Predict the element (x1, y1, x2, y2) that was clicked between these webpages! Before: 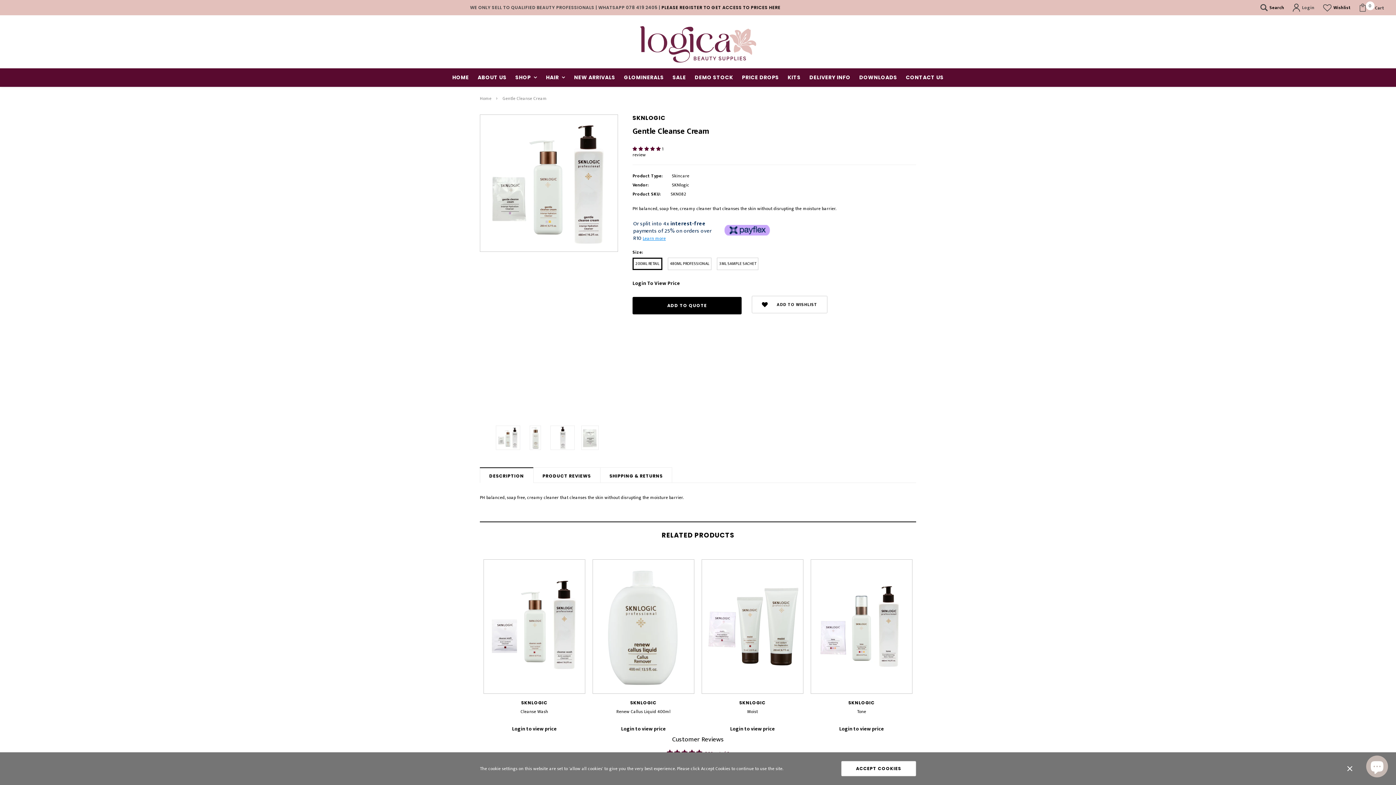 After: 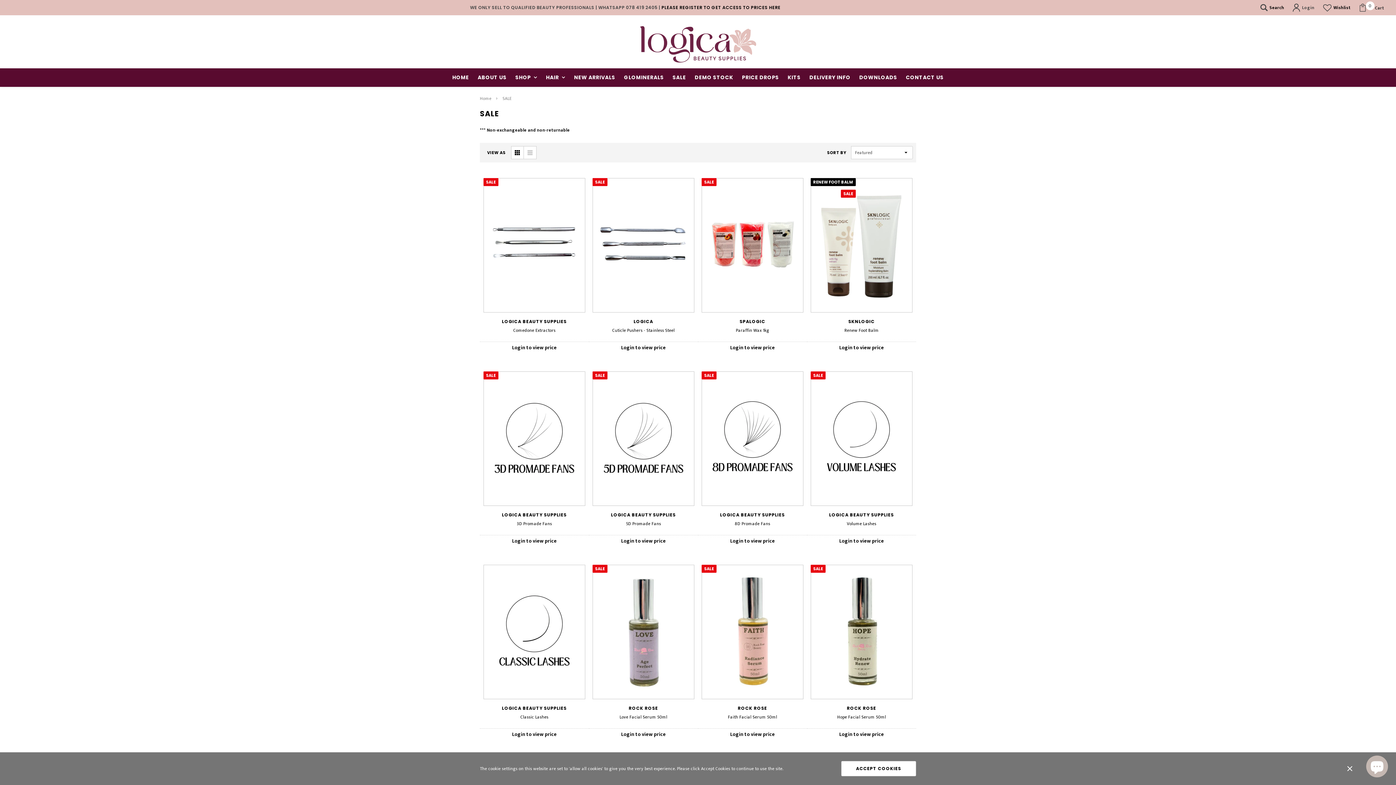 Action: bbox: (668, 68, 690, 81) label: SALE